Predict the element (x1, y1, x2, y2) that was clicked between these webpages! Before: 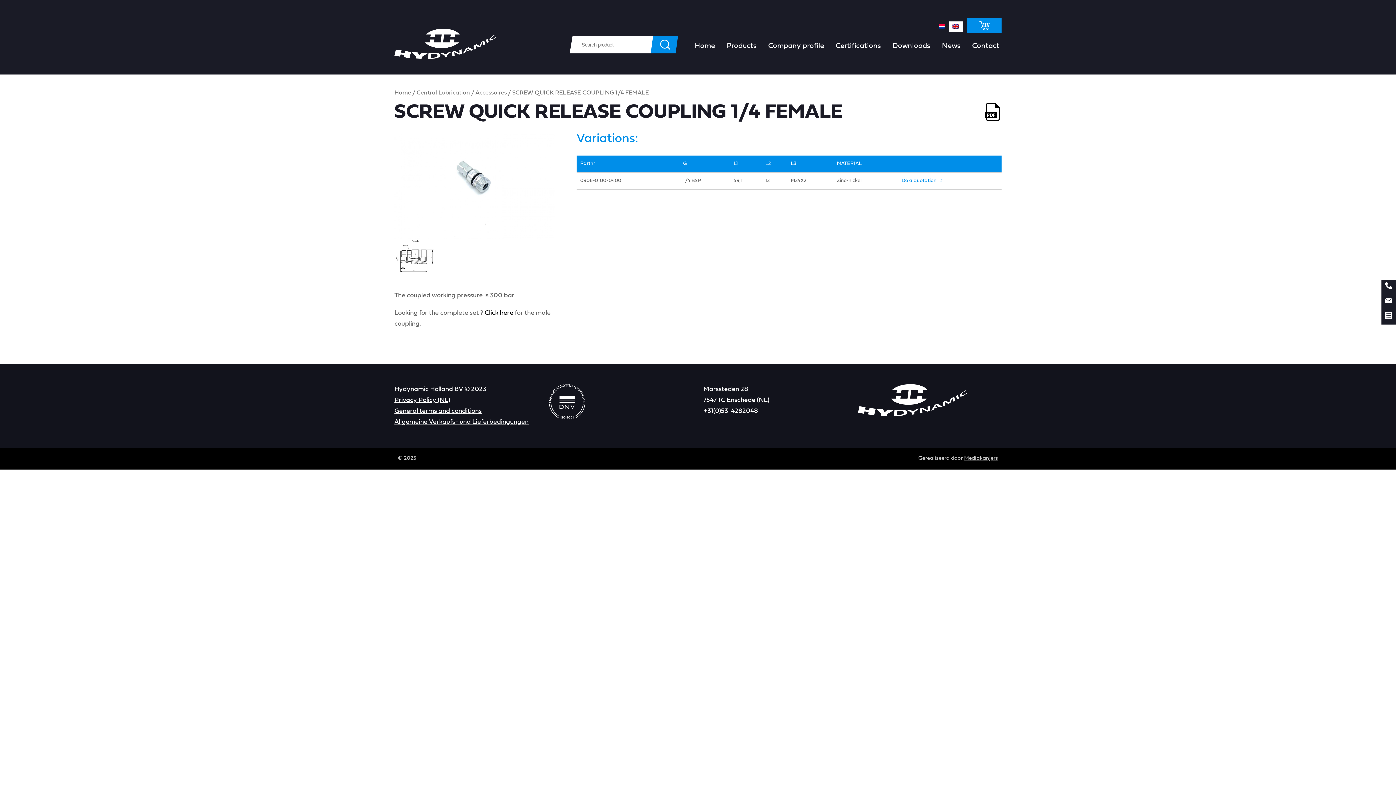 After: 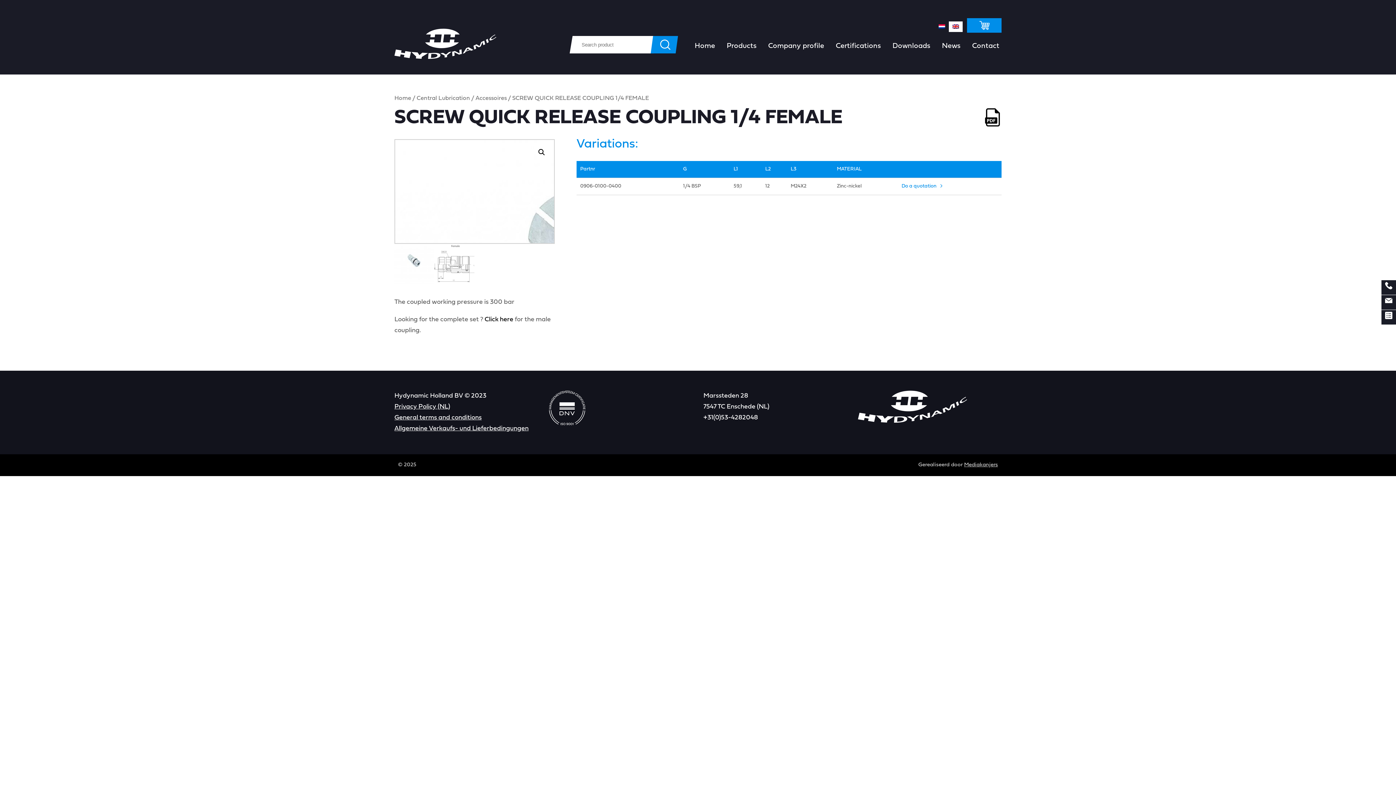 Action: bbox: (394, 133, 554, 239)